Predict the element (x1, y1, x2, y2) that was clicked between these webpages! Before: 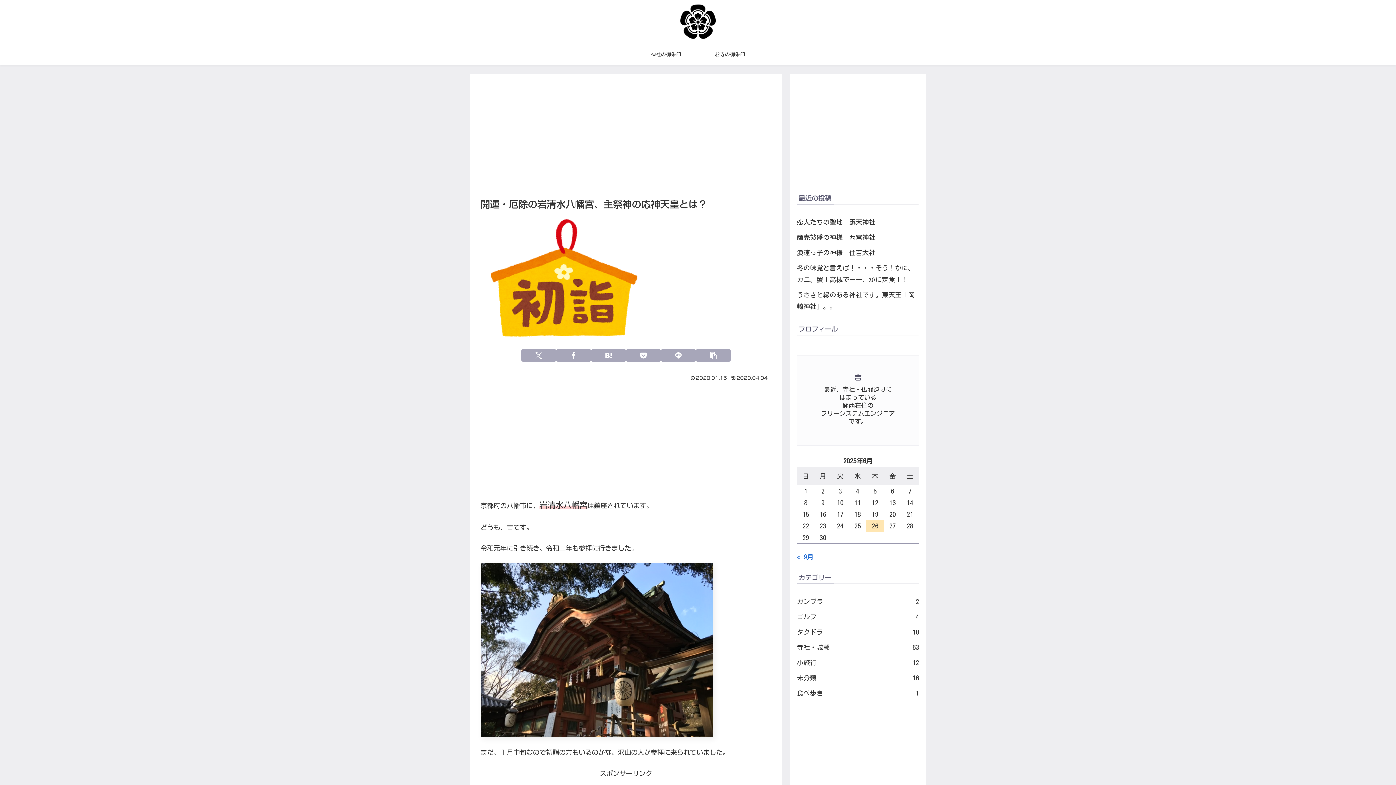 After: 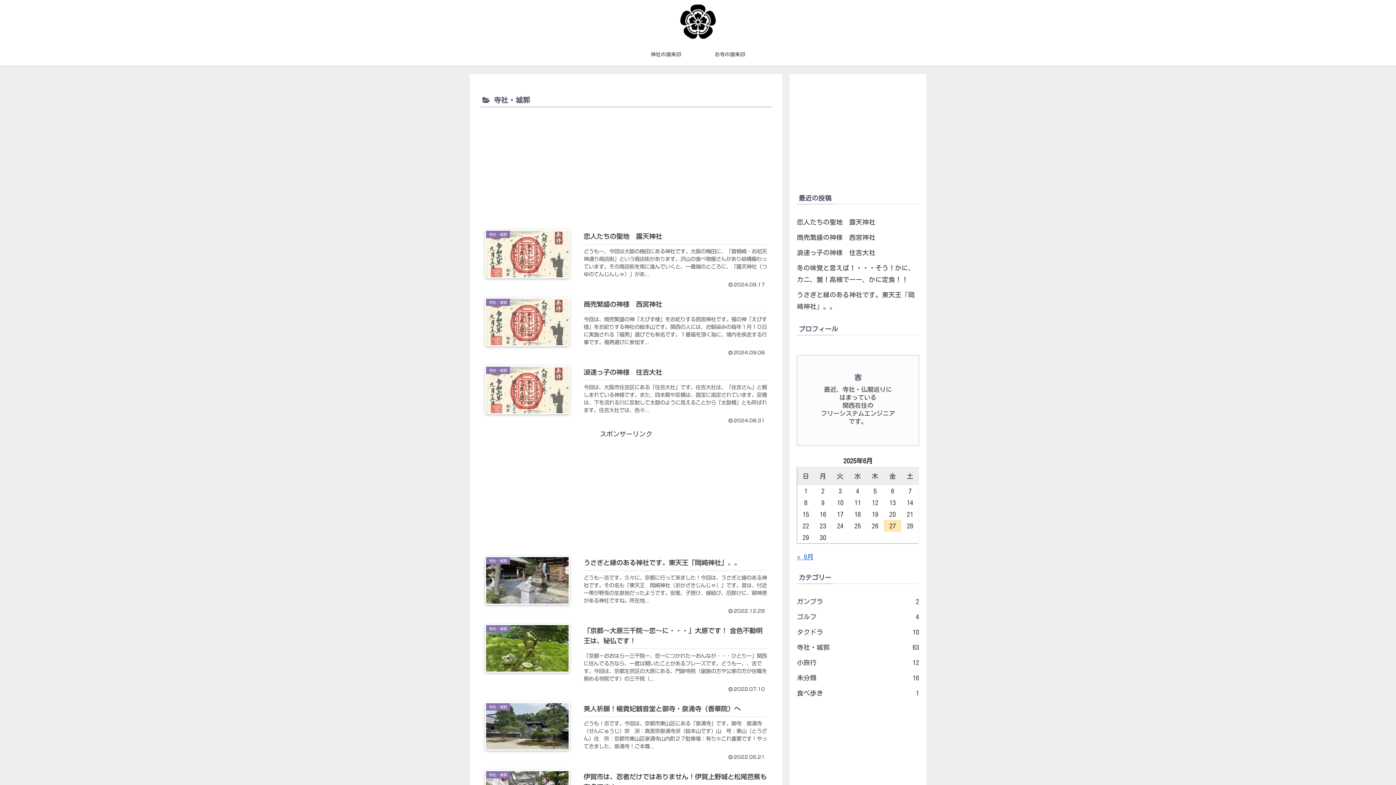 Action: bbox: (797, 640, 919, 655) label: 寺社・城郭
63